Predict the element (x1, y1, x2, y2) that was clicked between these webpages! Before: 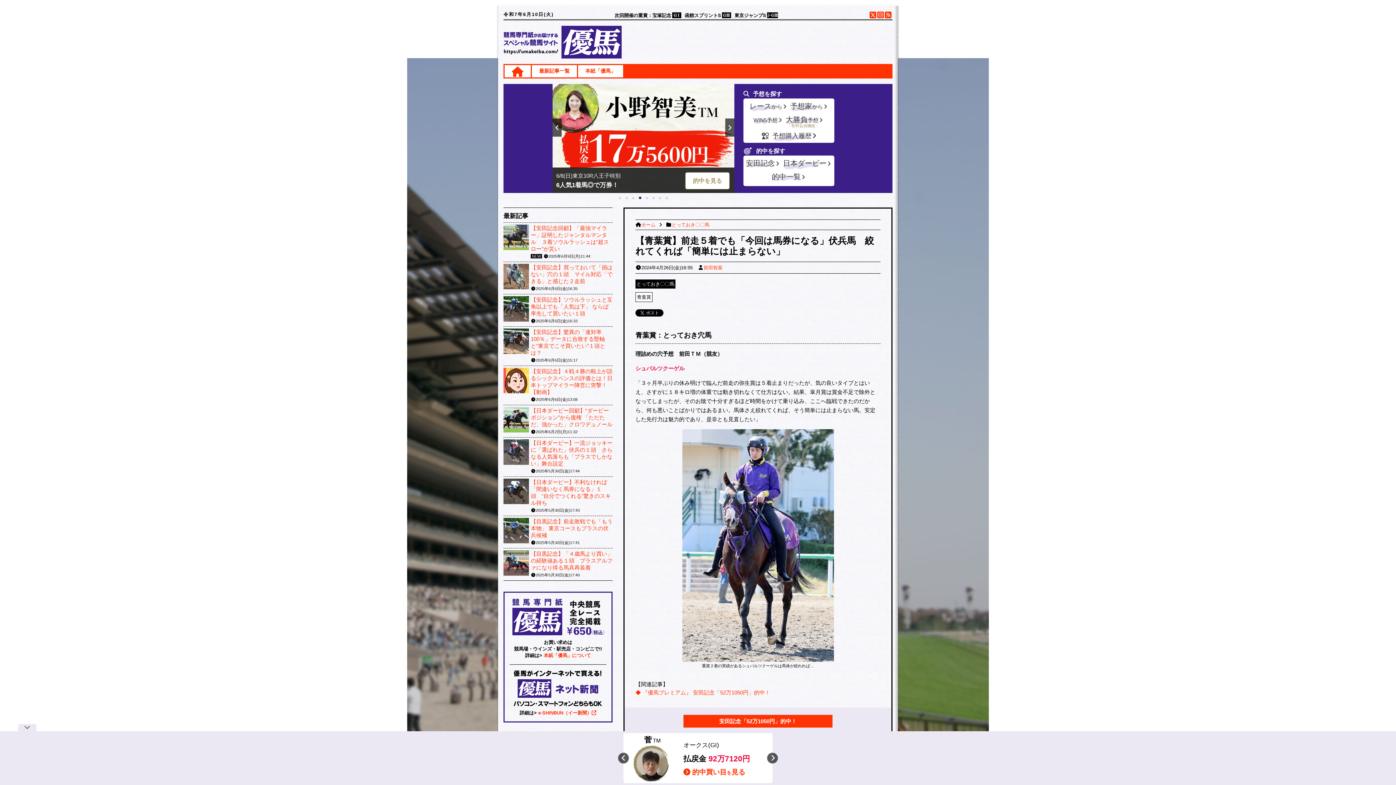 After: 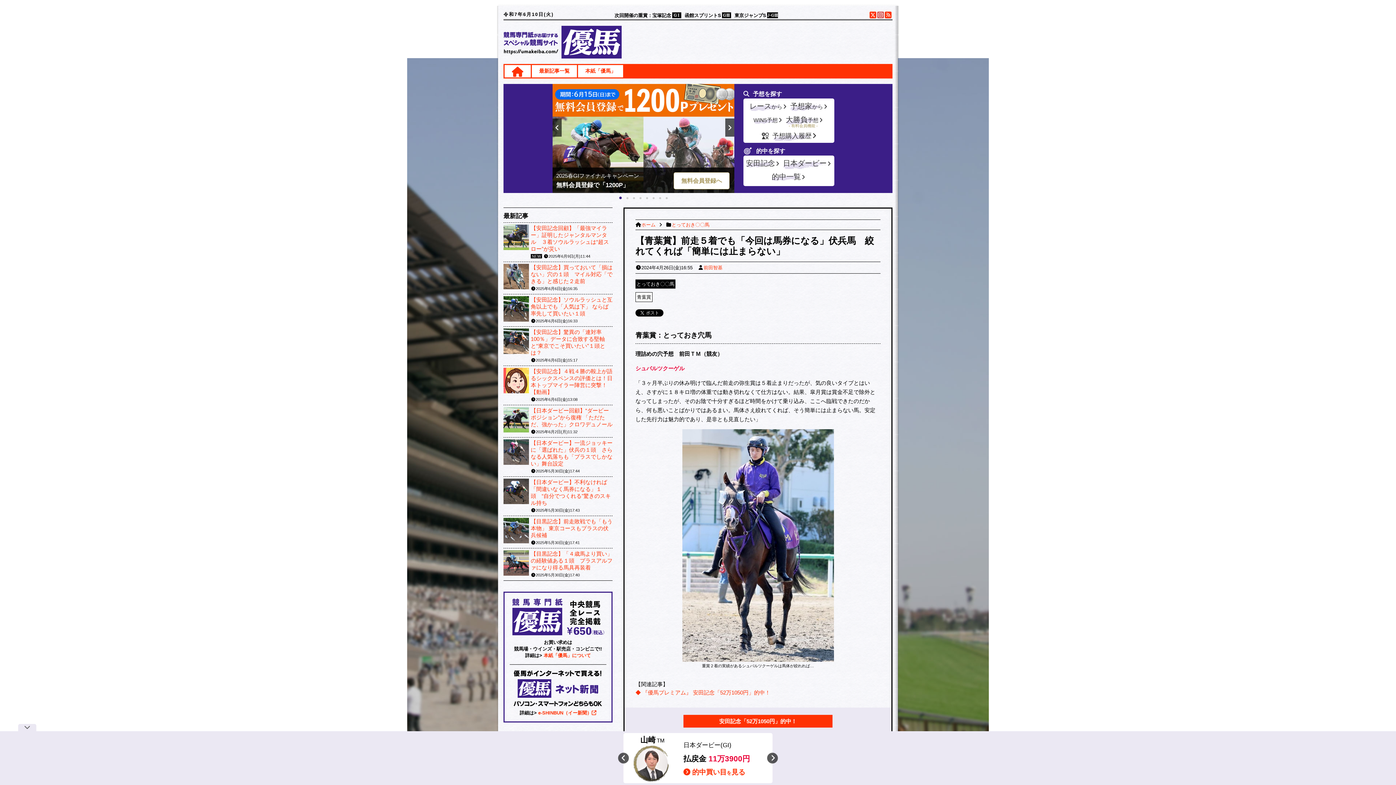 Action: bbox: (877, 10, 884, 19)